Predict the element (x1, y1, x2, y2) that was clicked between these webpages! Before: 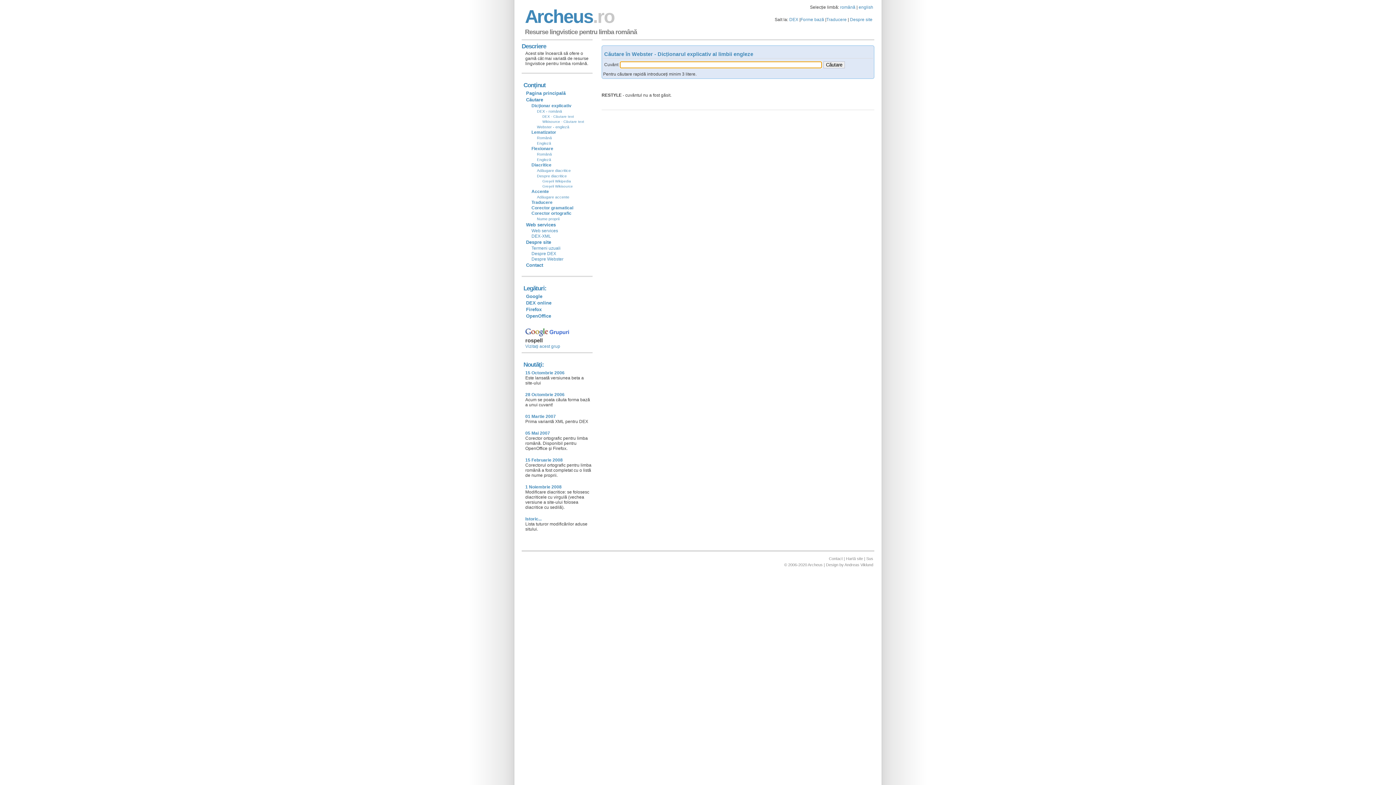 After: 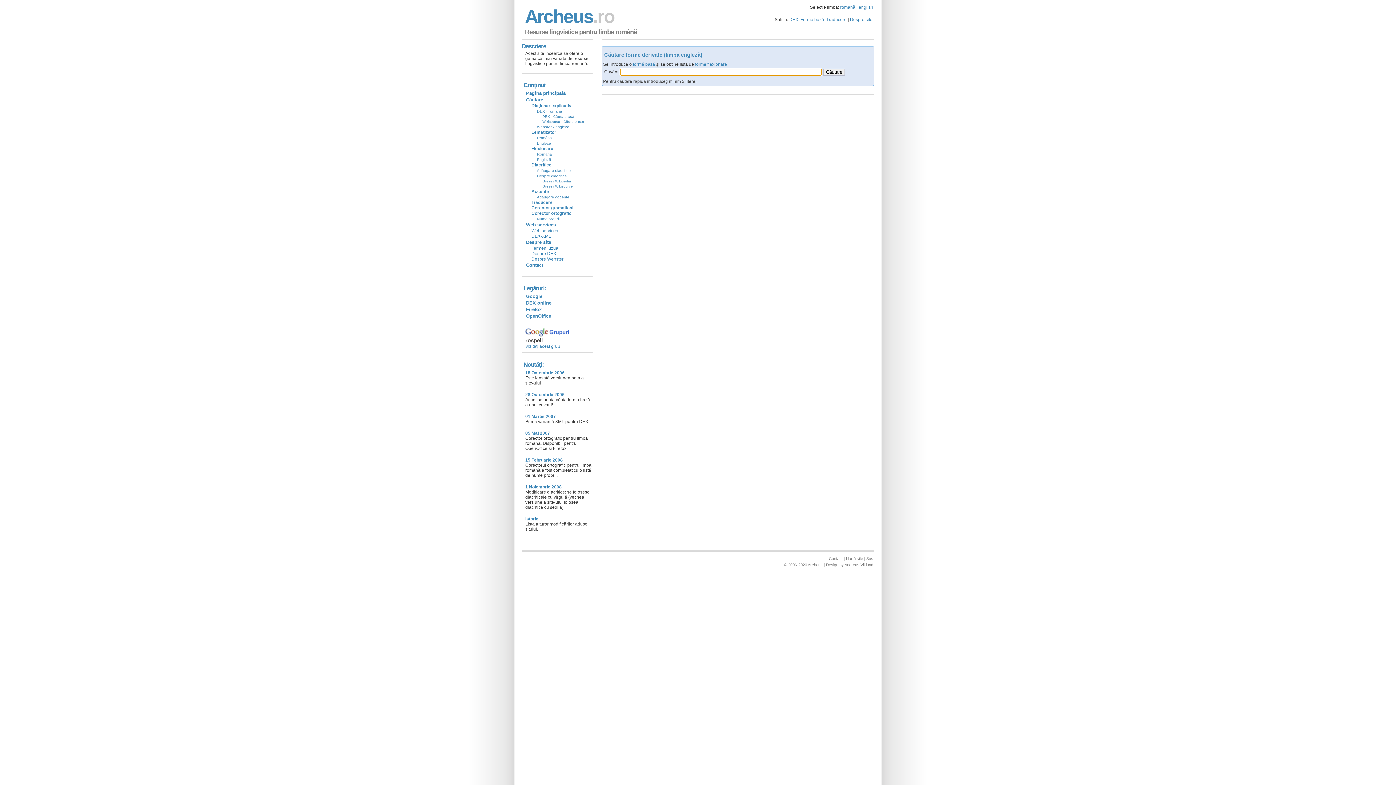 Action: bbox: (536, 156, 552, 162) label: Engleză